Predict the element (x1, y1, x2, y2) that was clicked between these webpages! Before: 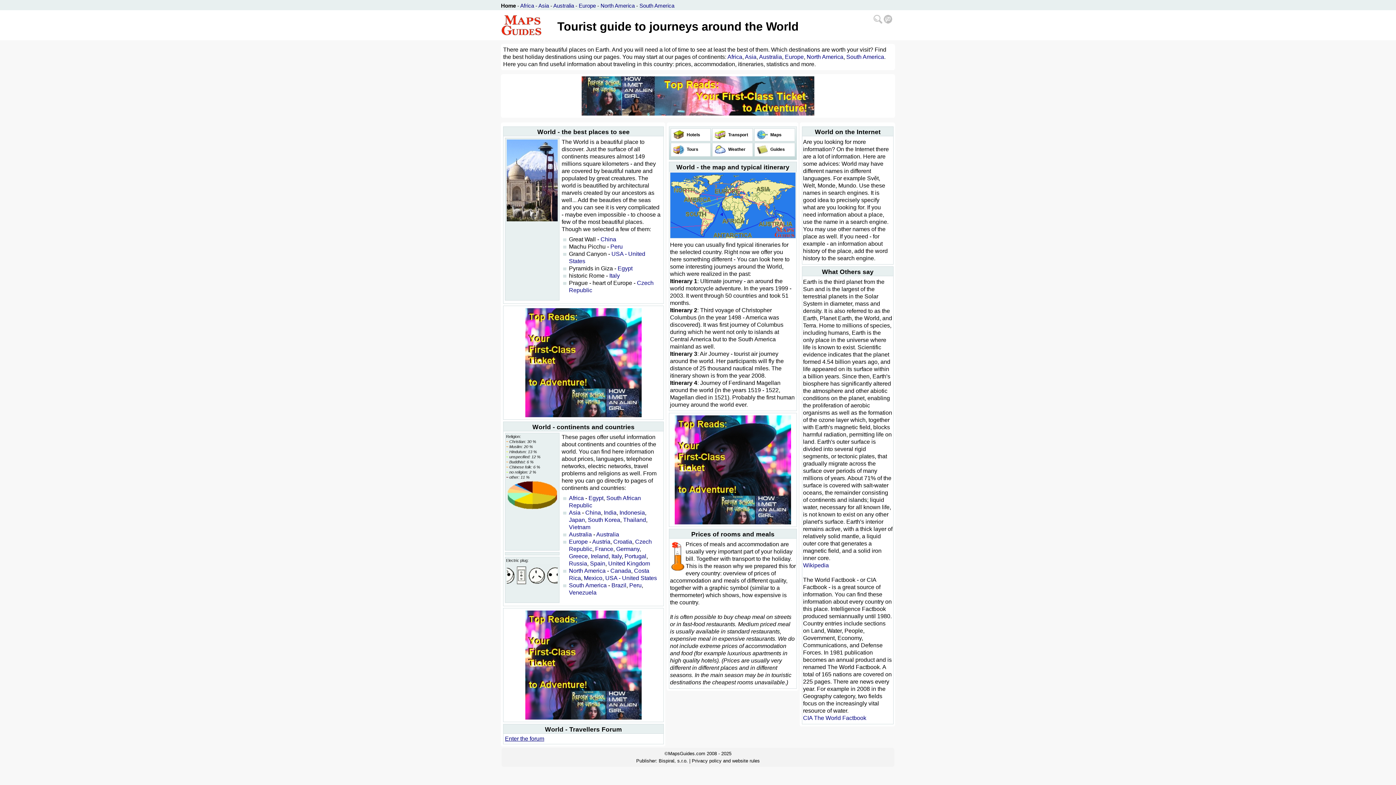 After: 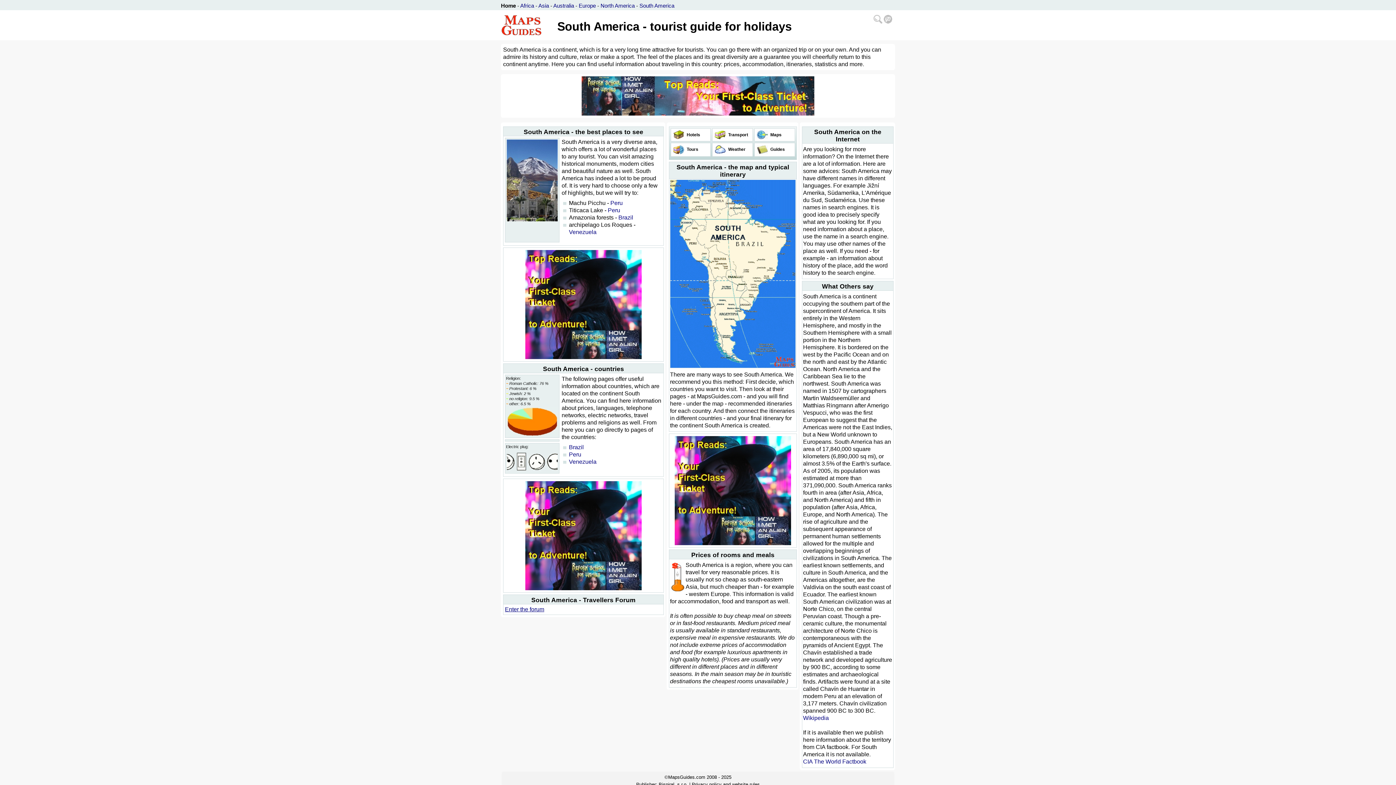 Action: bbox: (846, 53, 884, 60) label: South America